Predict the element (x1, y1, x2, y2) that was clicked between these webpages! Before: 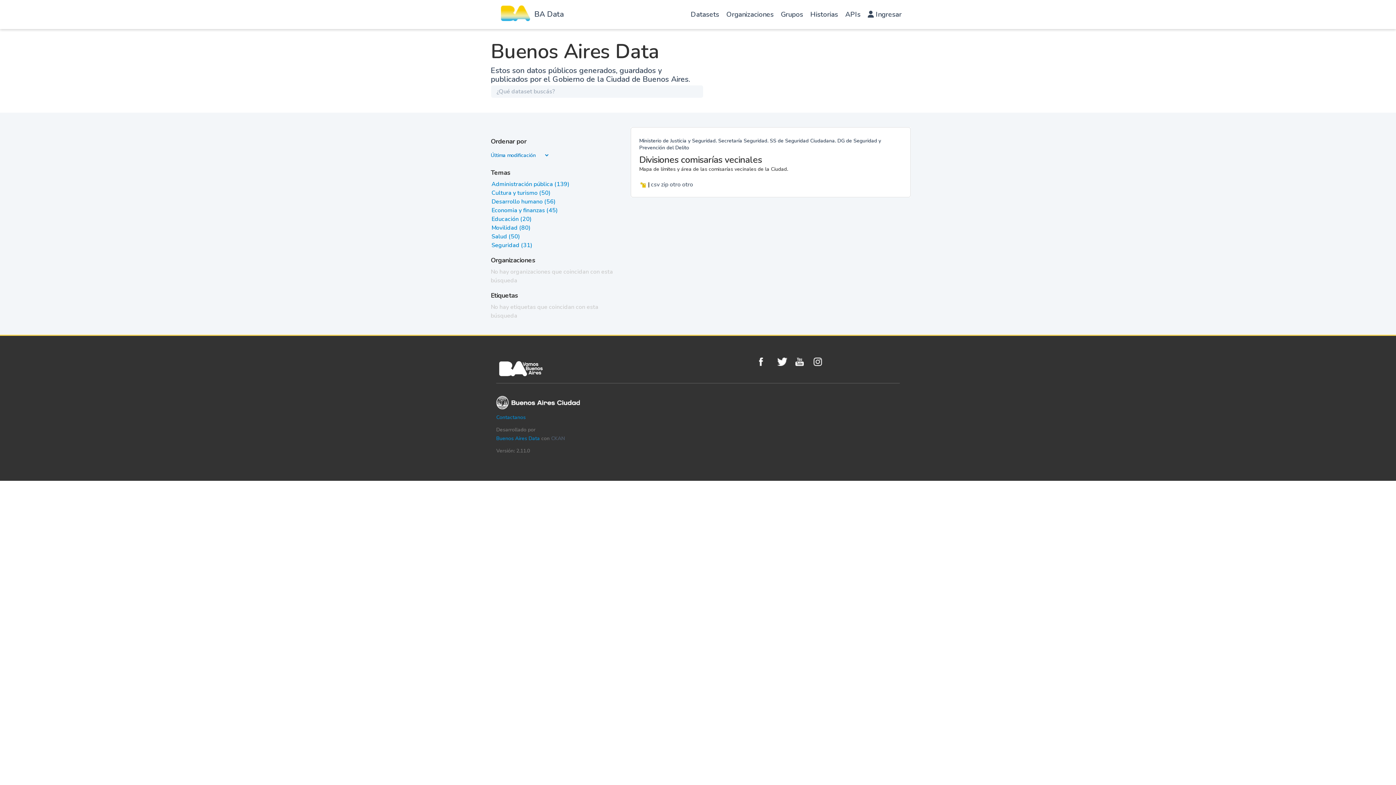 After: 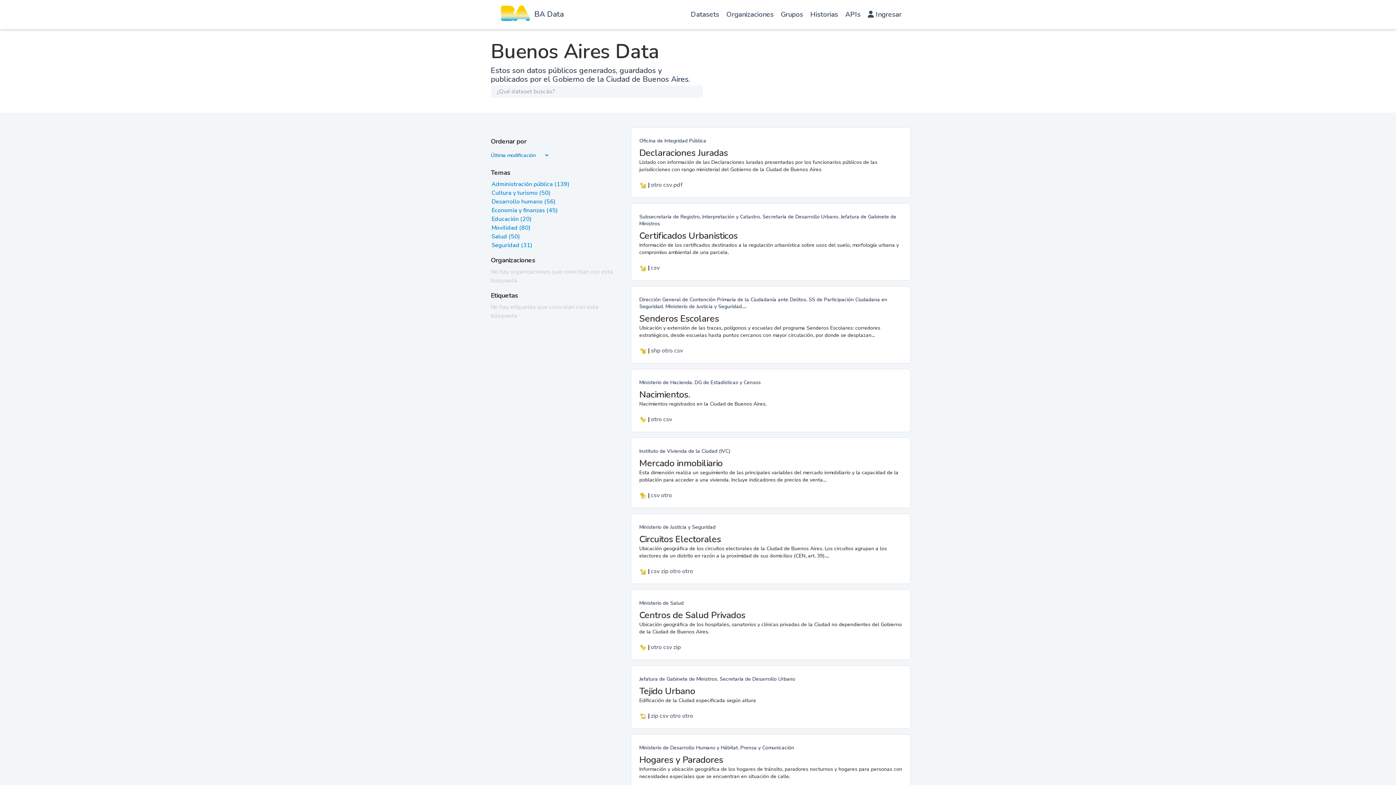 Action: label: Datasets bbox: (687, 1, 722, 30)